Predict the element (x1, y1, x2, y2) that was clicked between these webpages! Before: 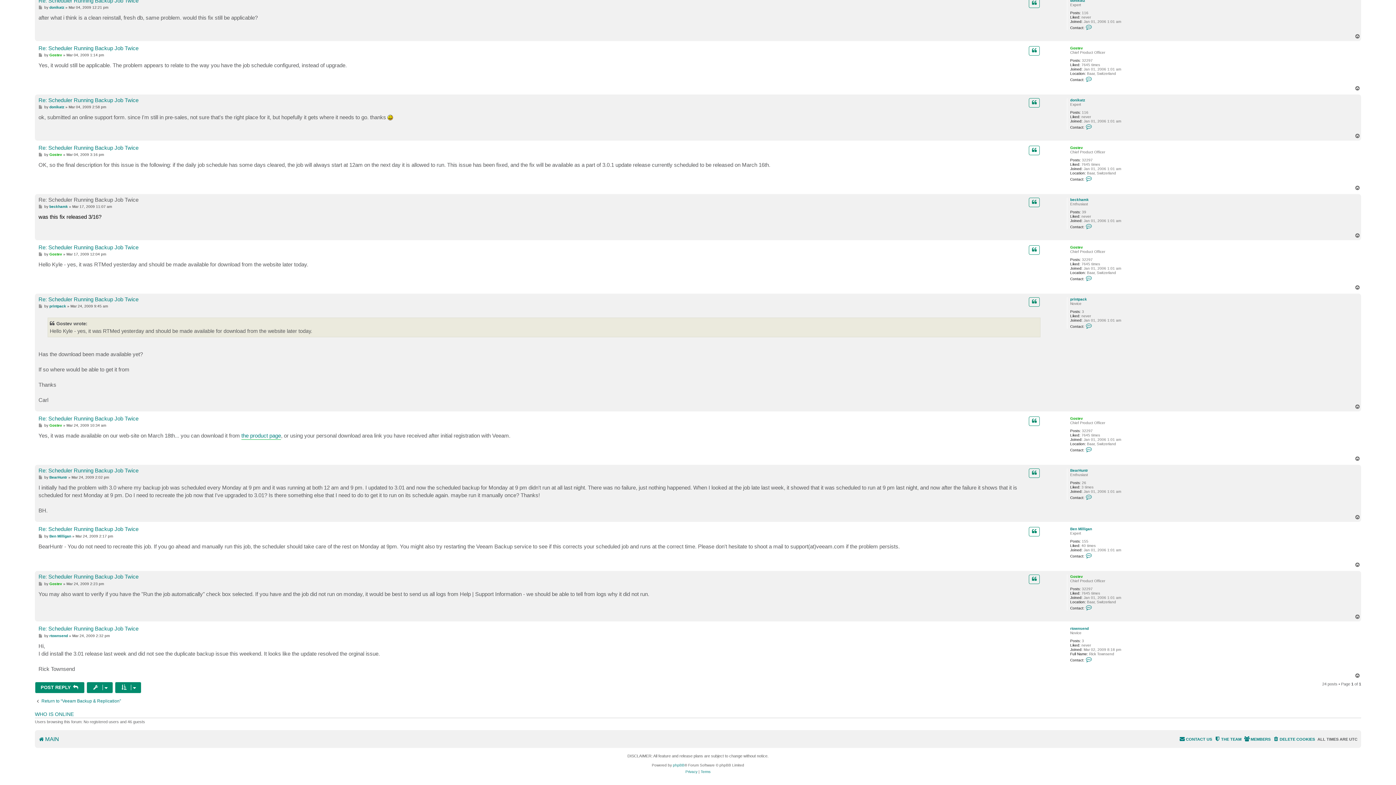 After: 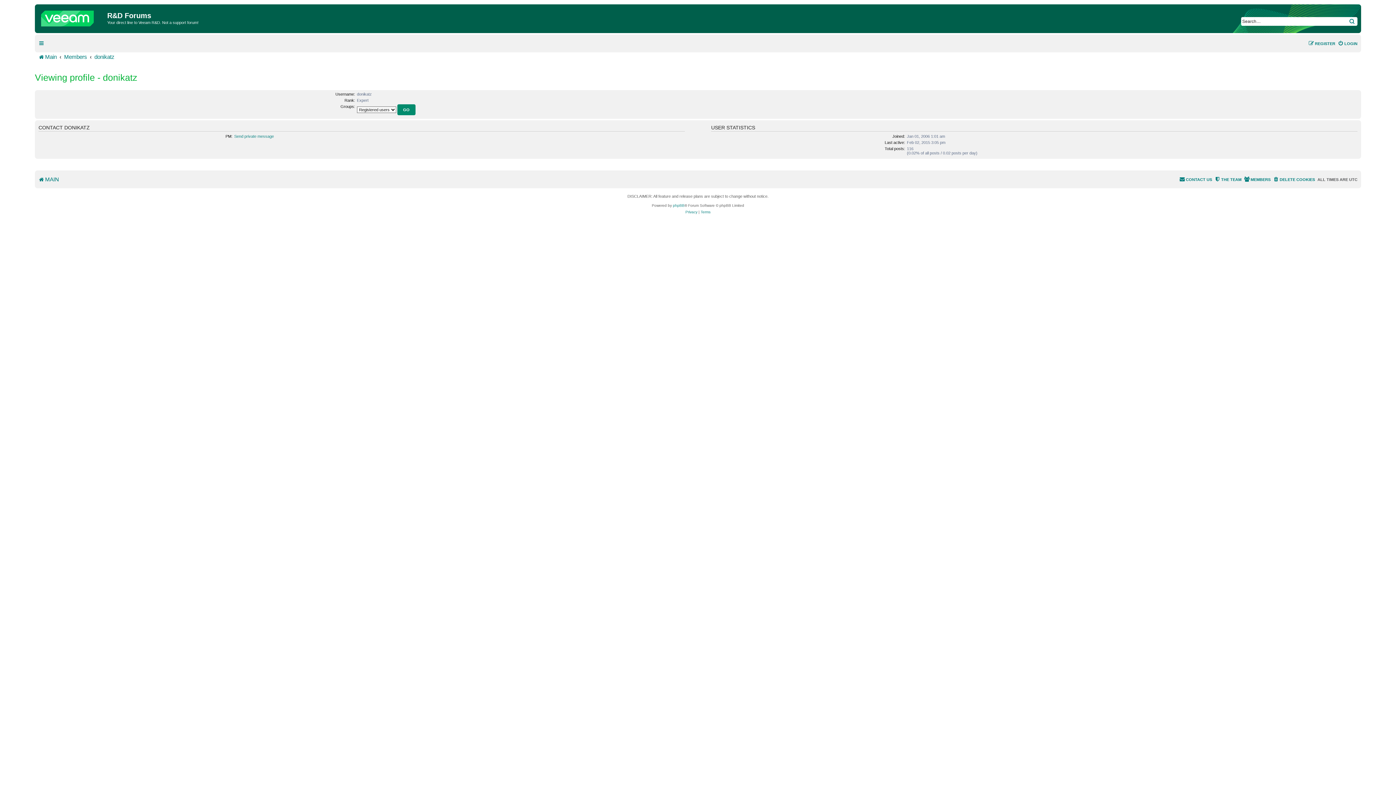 Action: label: donikatz bbox: (1070, -1, 1085, 2)